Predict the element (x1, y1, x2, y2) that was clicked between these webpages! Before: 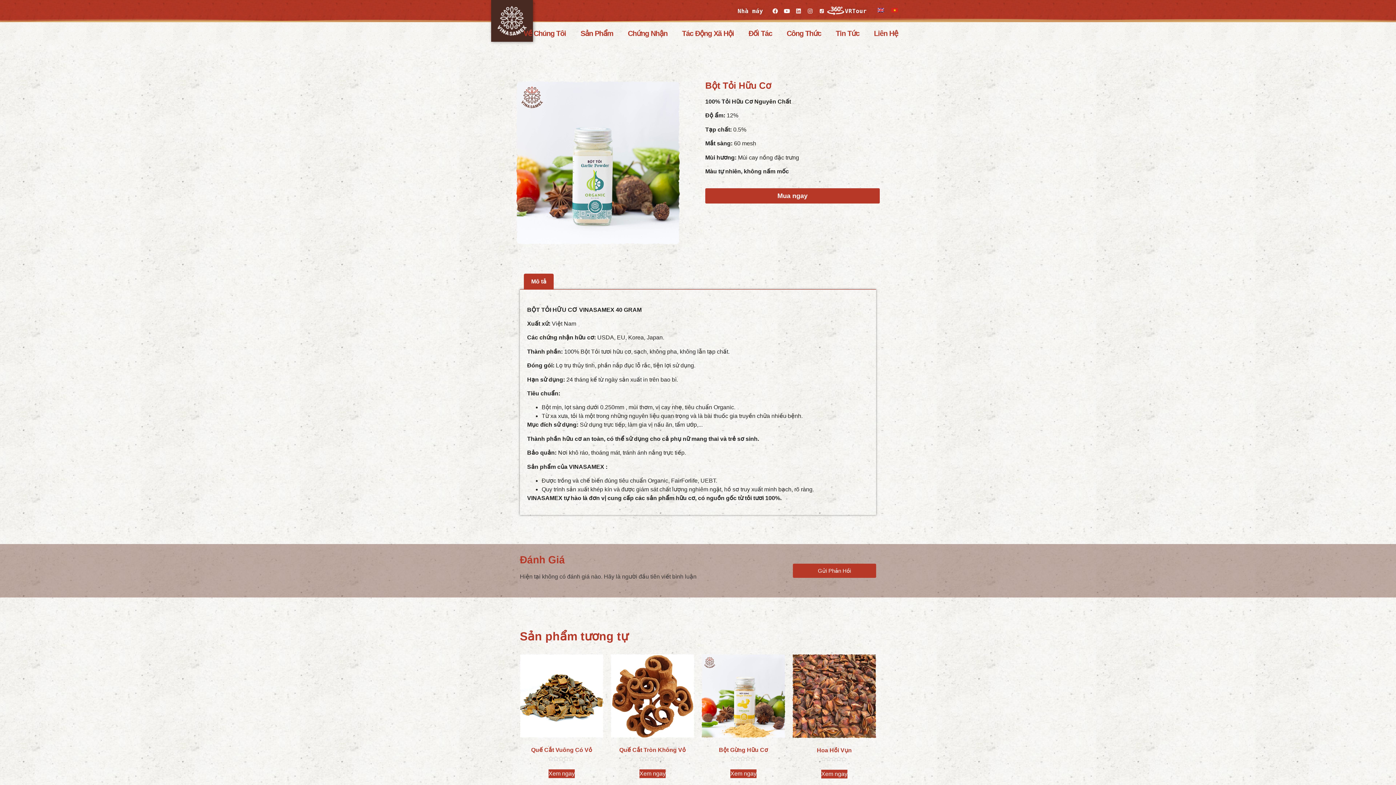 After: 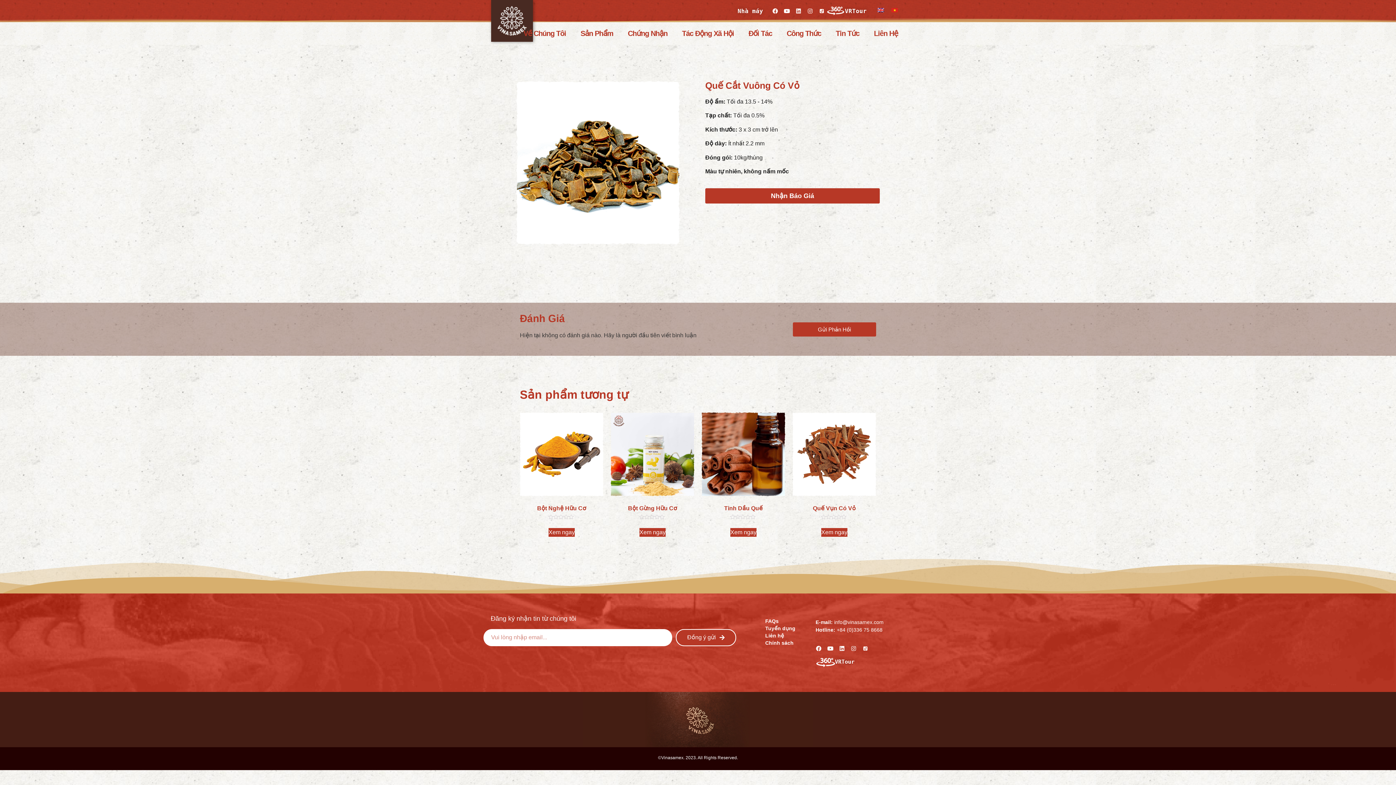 Action: label: Xem ngay về “Square-cut Cinnamon With Skin” bbox: (548, 769, 574, 778)